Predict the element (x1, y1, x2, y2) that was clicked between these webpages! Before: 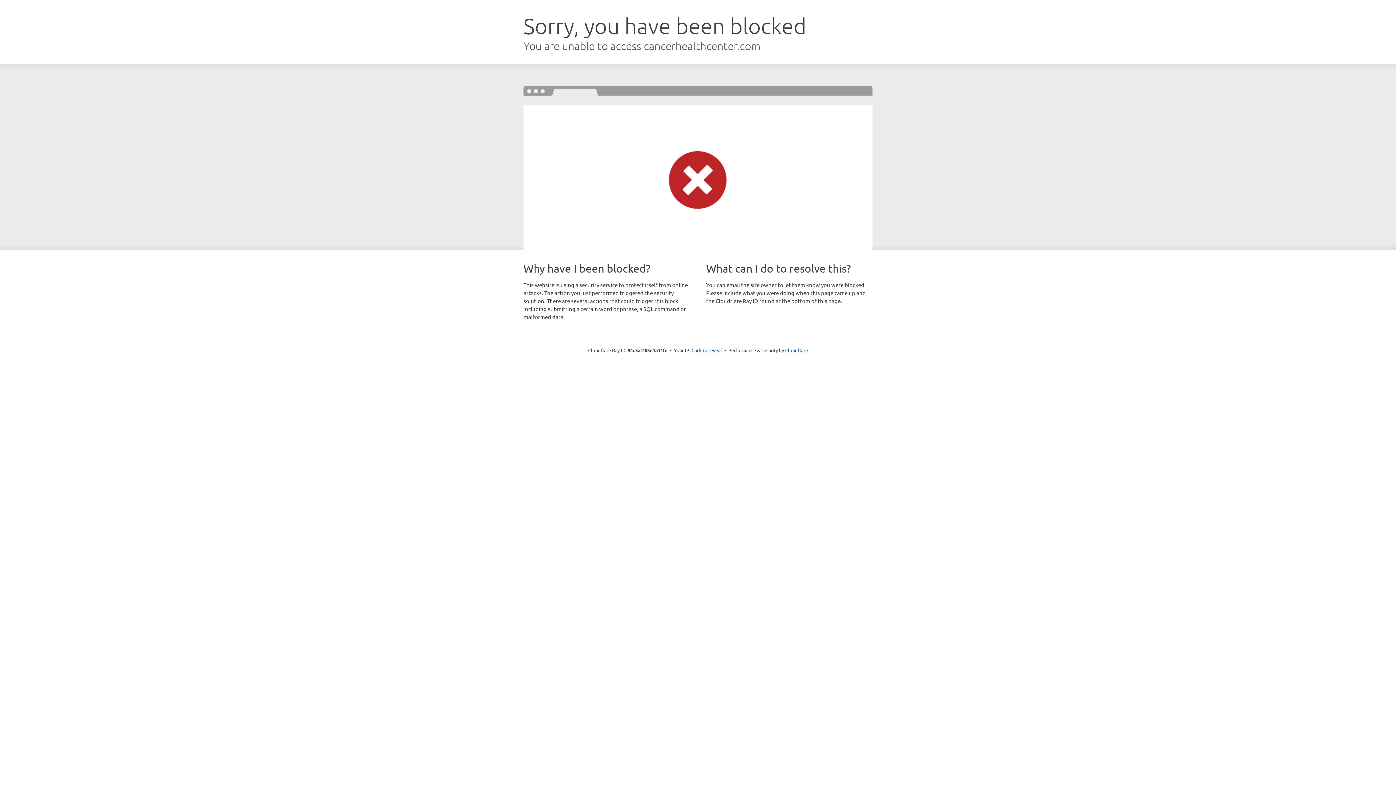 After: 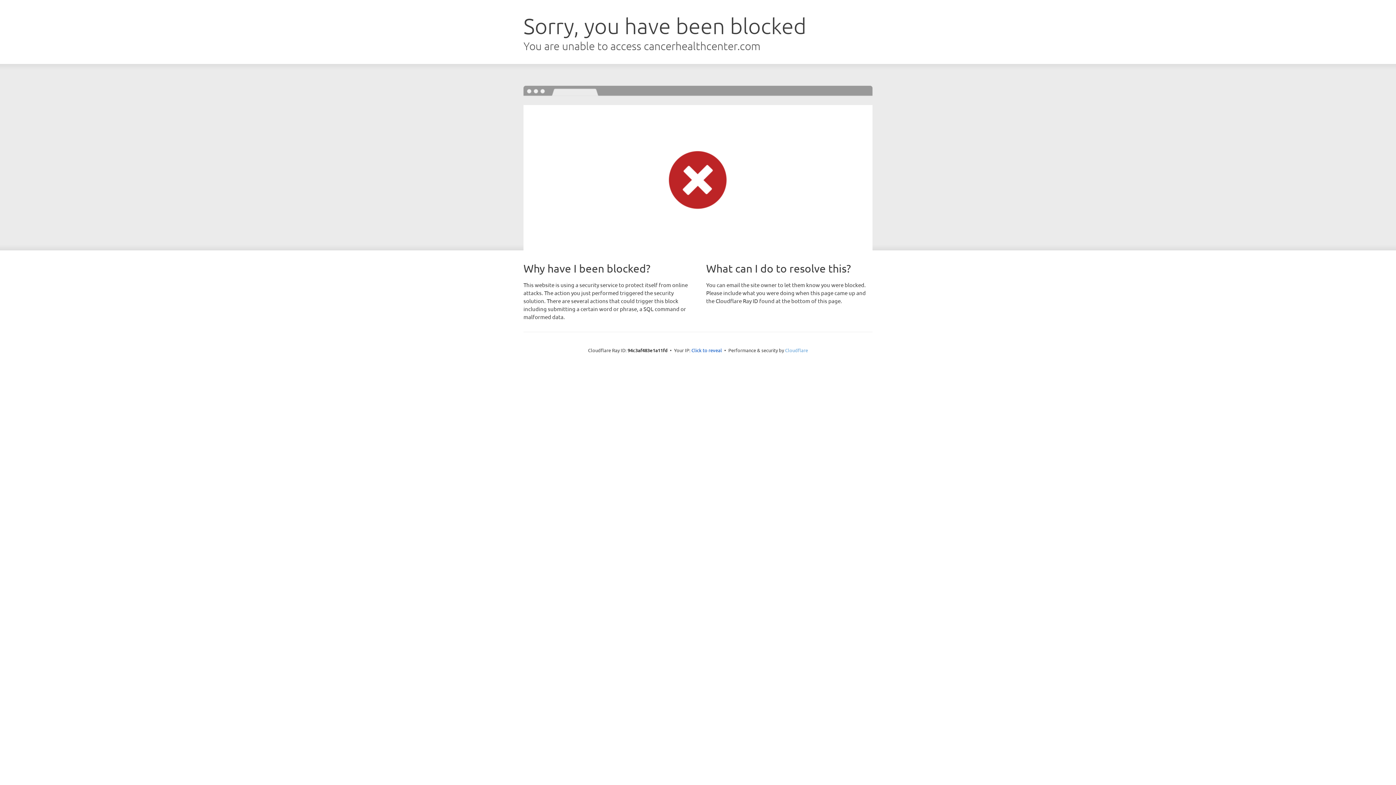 Action: label: Cloudflare bbox: (785, 347, 808, 353)